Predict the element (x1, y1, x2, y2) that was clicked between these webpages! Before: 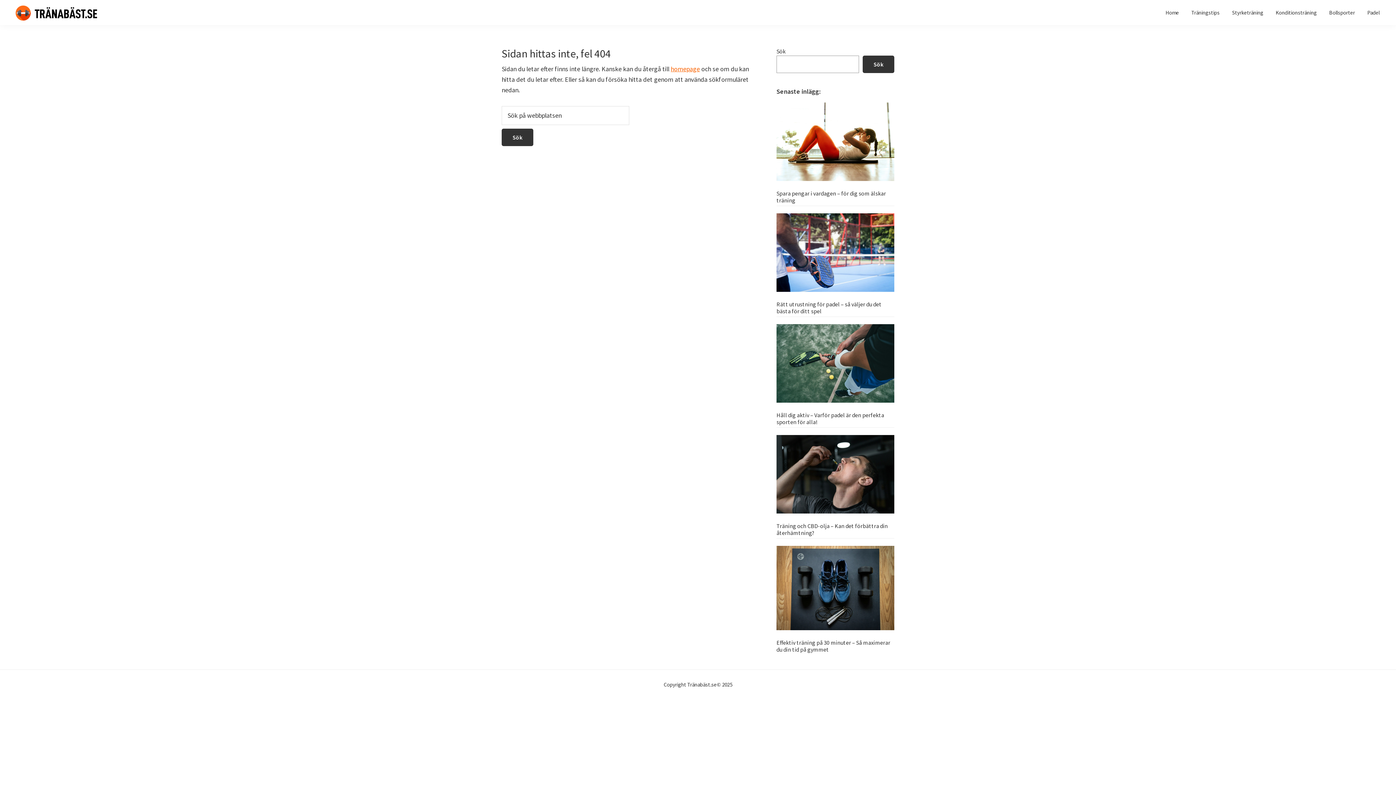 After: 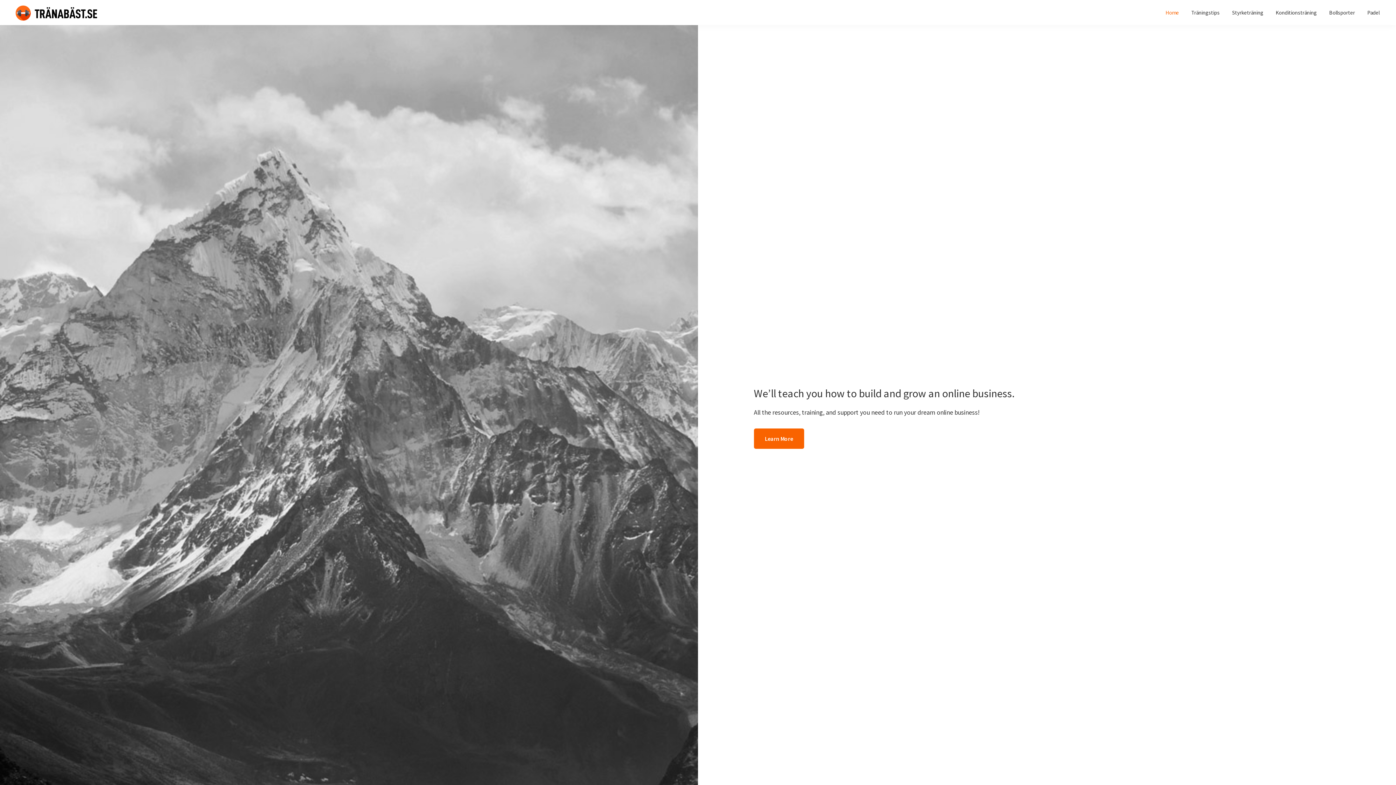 Action: label: Home bbox: (1160, 5, 1184, 19)